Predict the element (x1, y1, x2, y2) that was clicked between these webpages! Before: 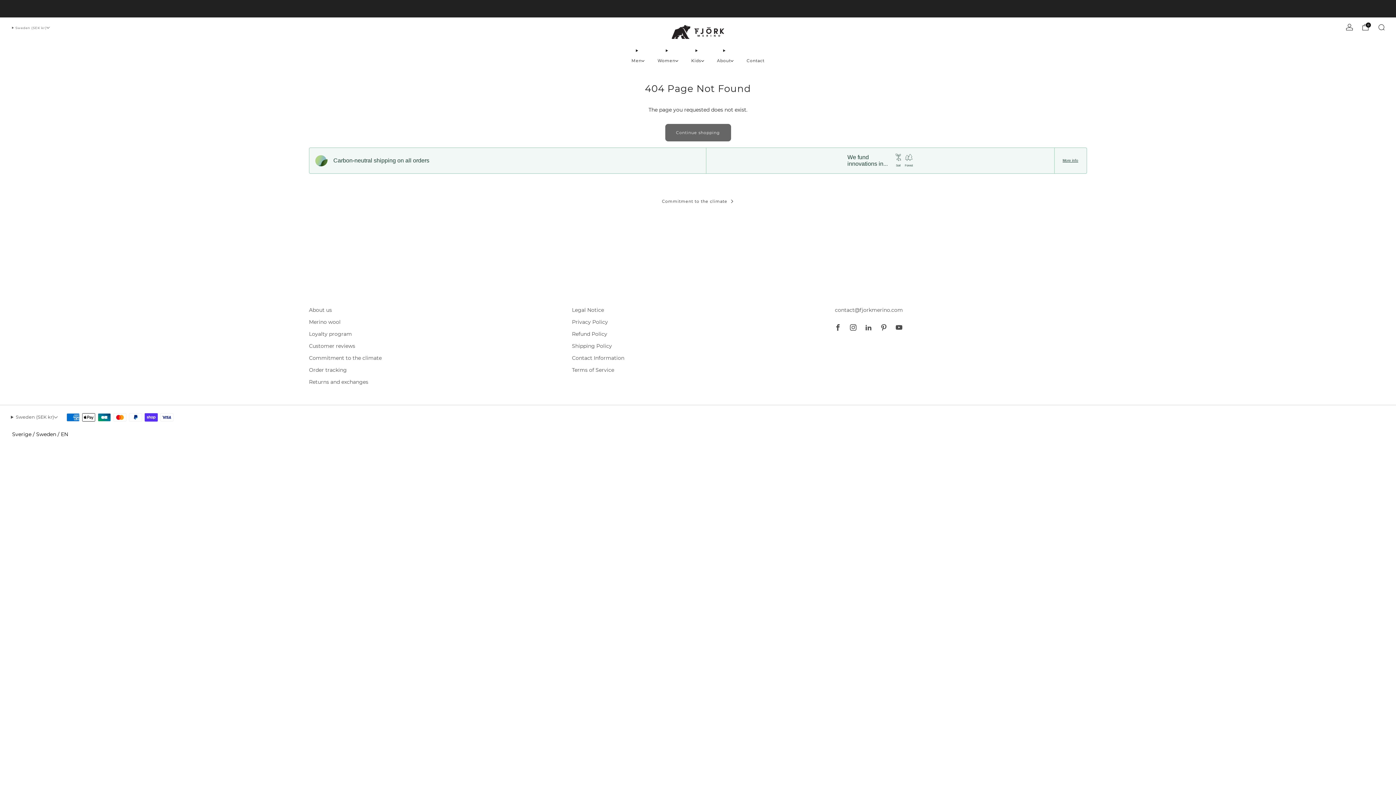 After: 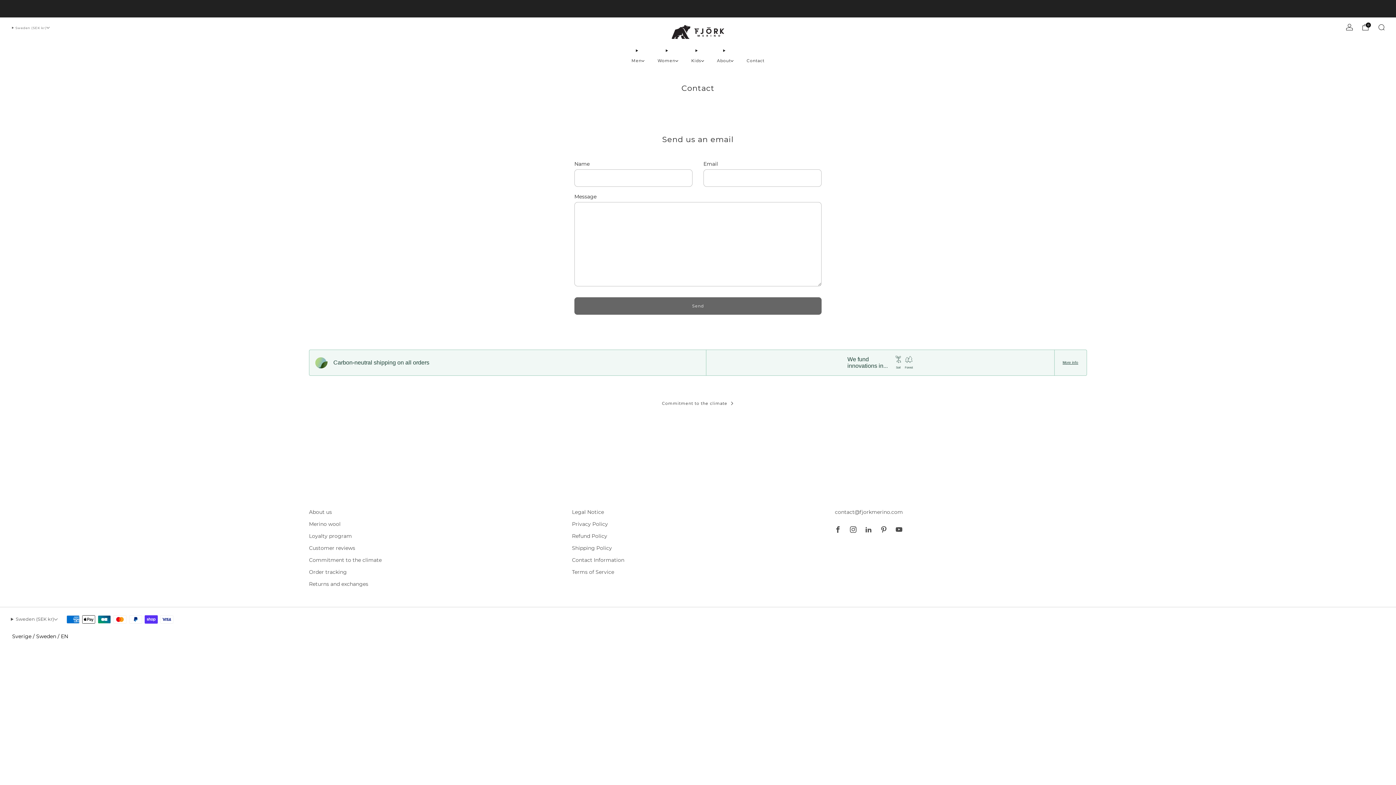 Action: bbox: (746, 54, 764, 66) label: Contact